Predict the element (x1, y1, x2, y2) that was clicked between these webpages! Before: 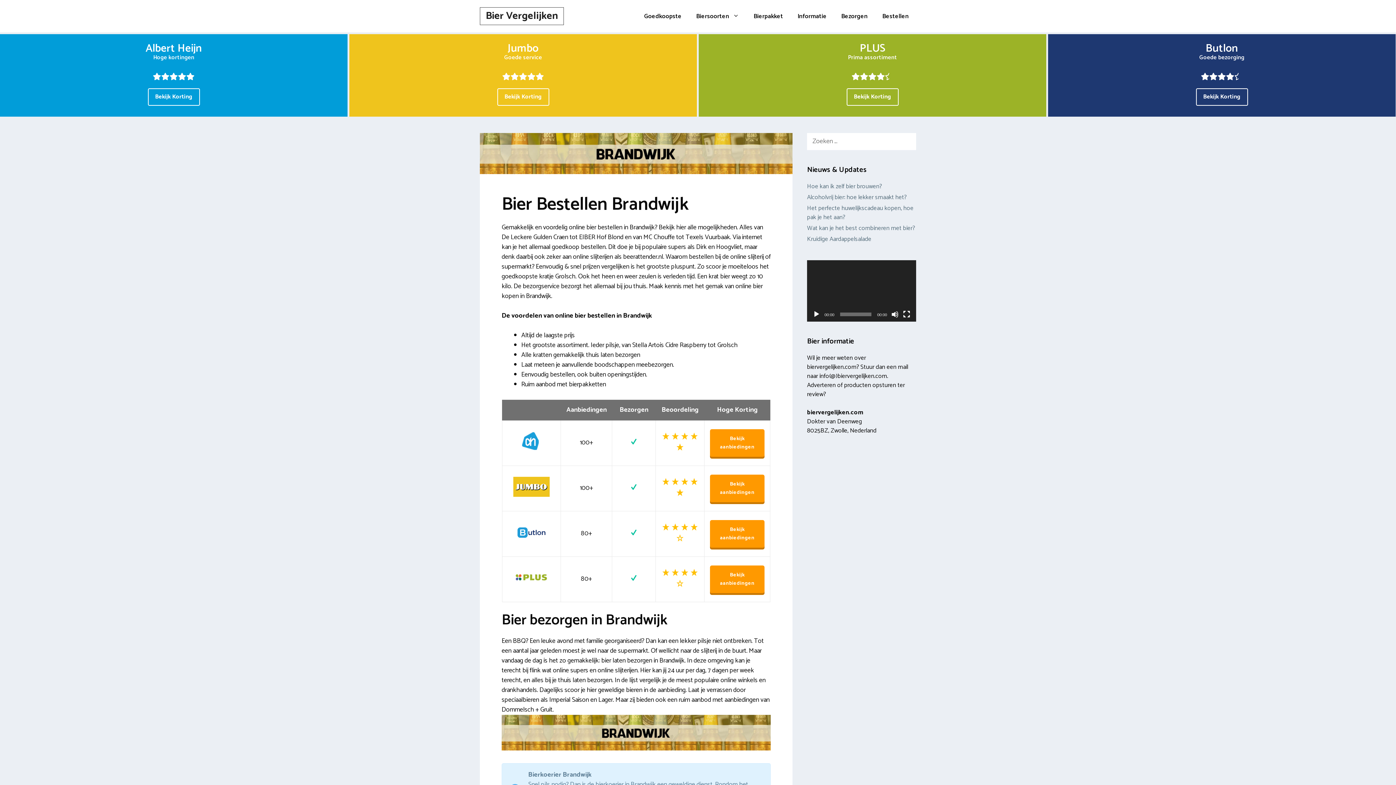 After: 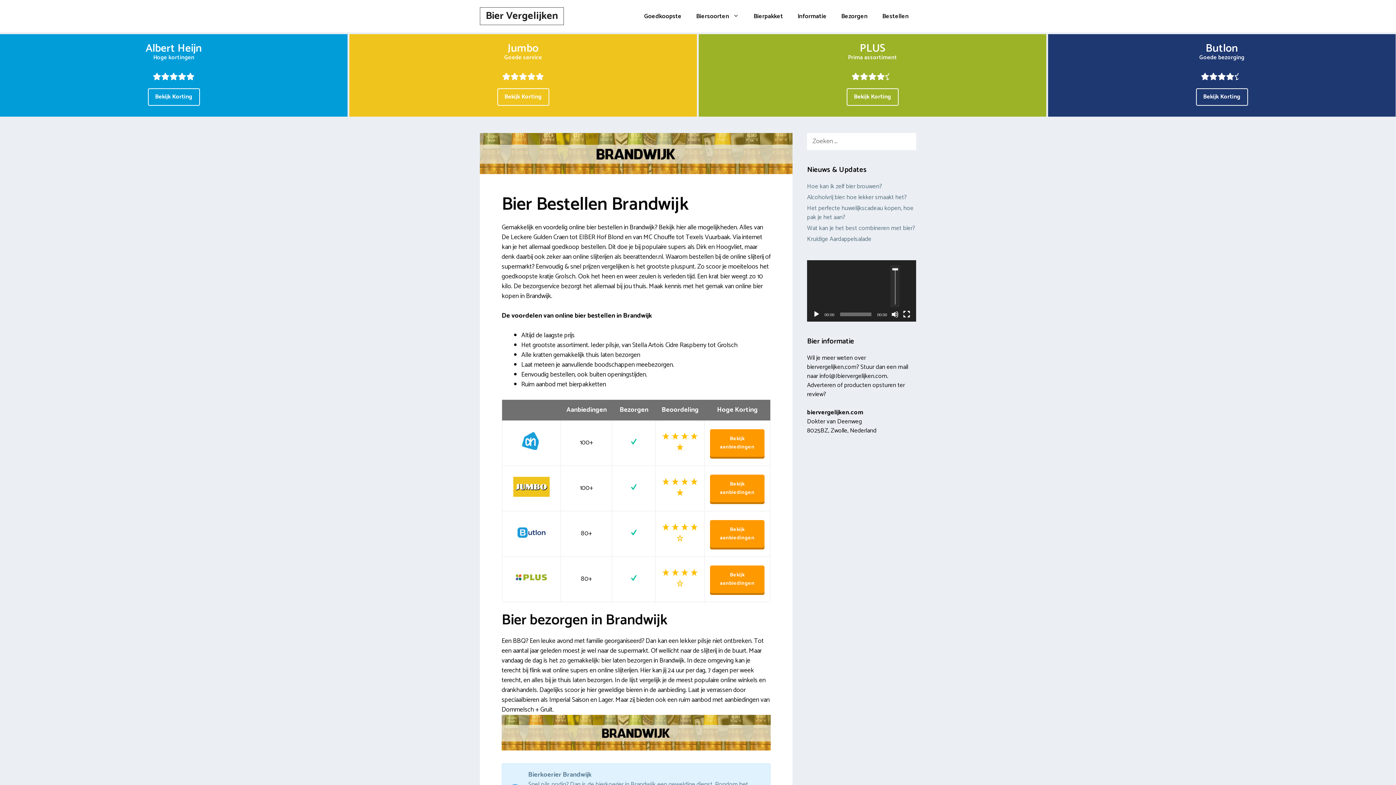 Action: bbox: (891, 310, 898, 318) label: Dempen